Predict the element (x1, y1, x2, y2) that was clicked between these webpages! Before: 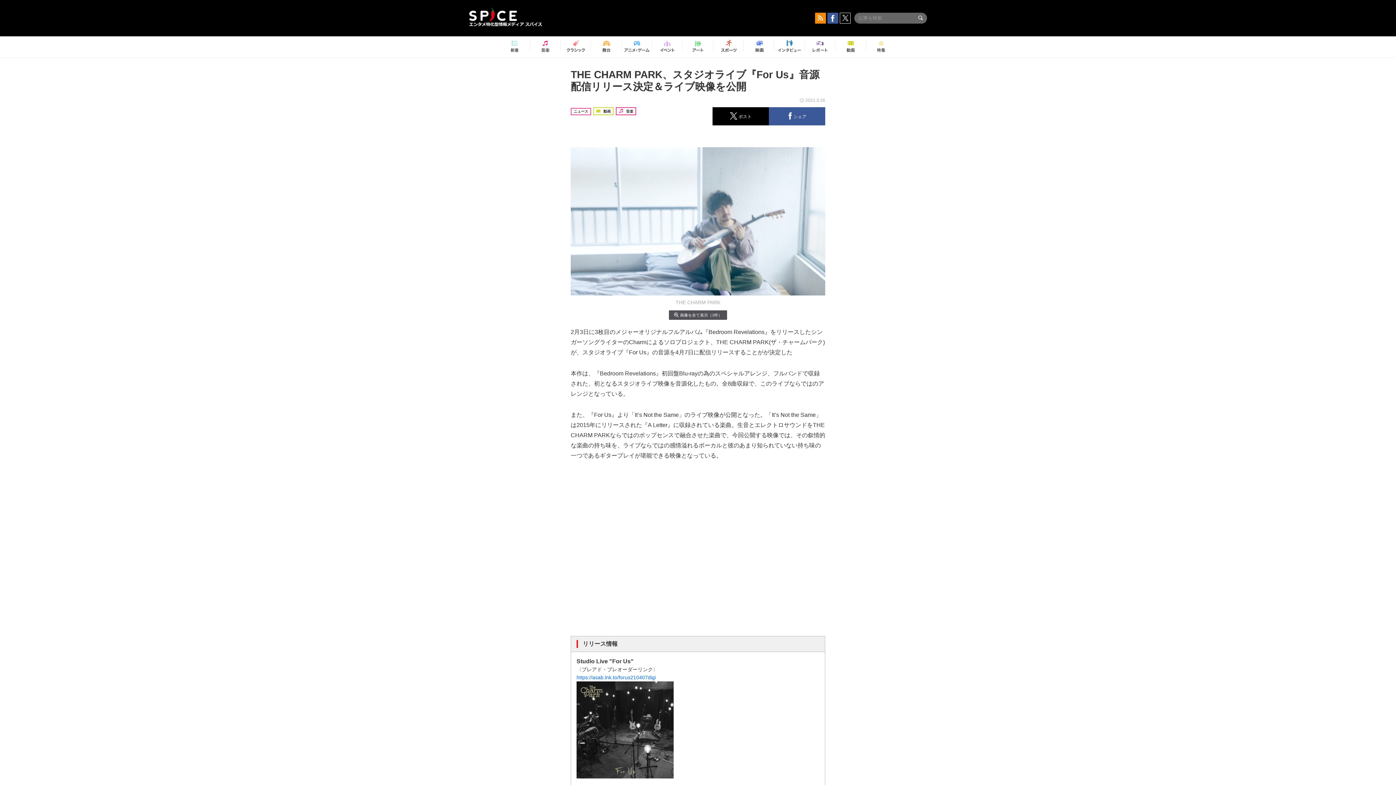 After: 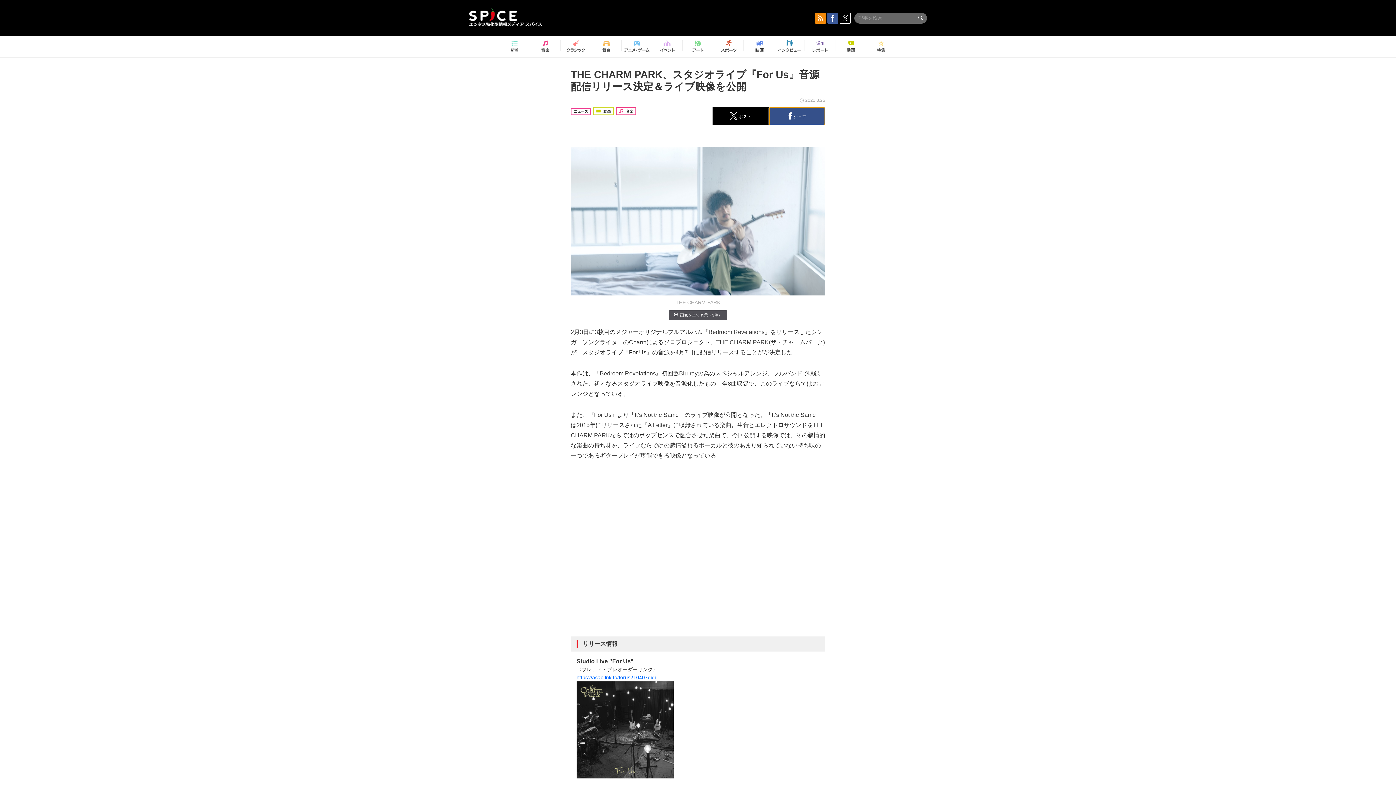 Action: label:  シェア bbox: (769, 107, 825, 125)